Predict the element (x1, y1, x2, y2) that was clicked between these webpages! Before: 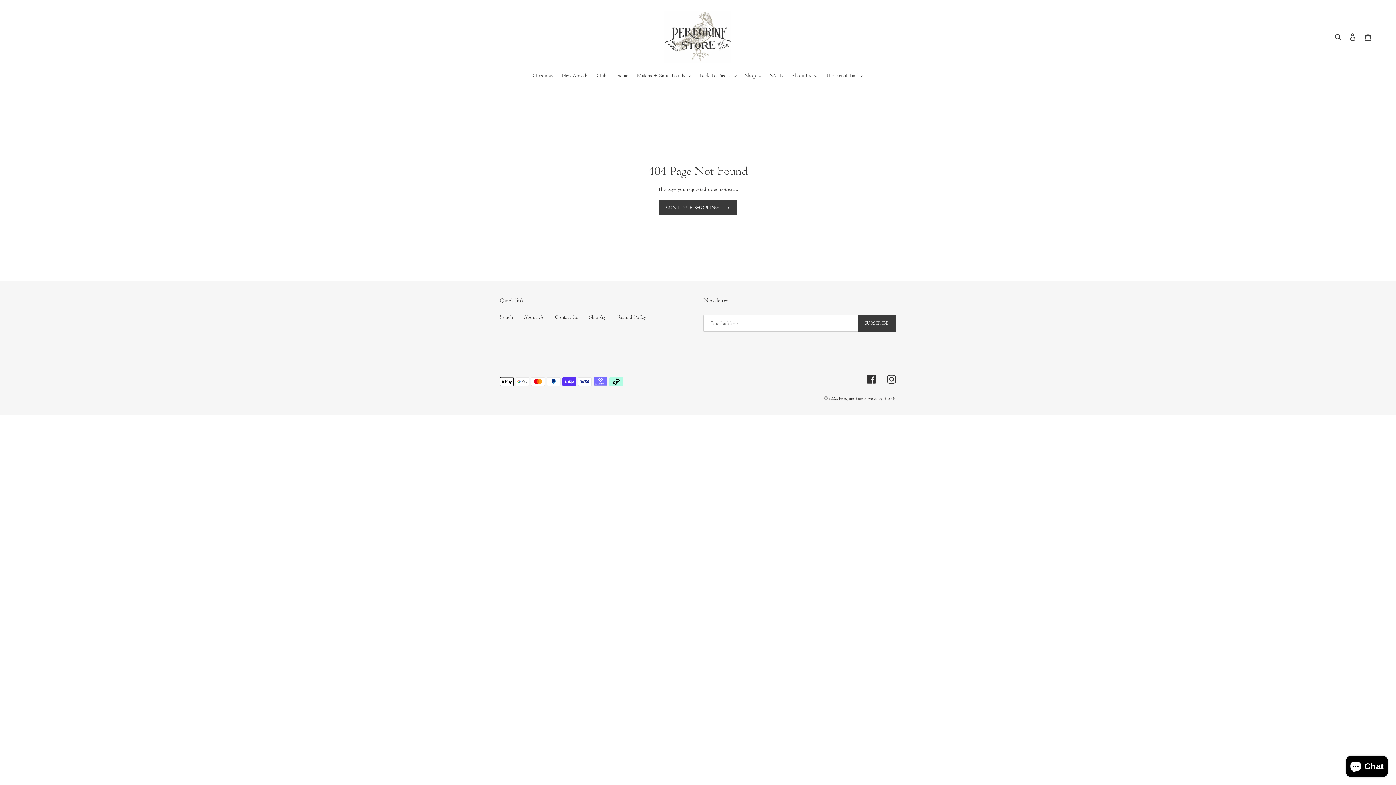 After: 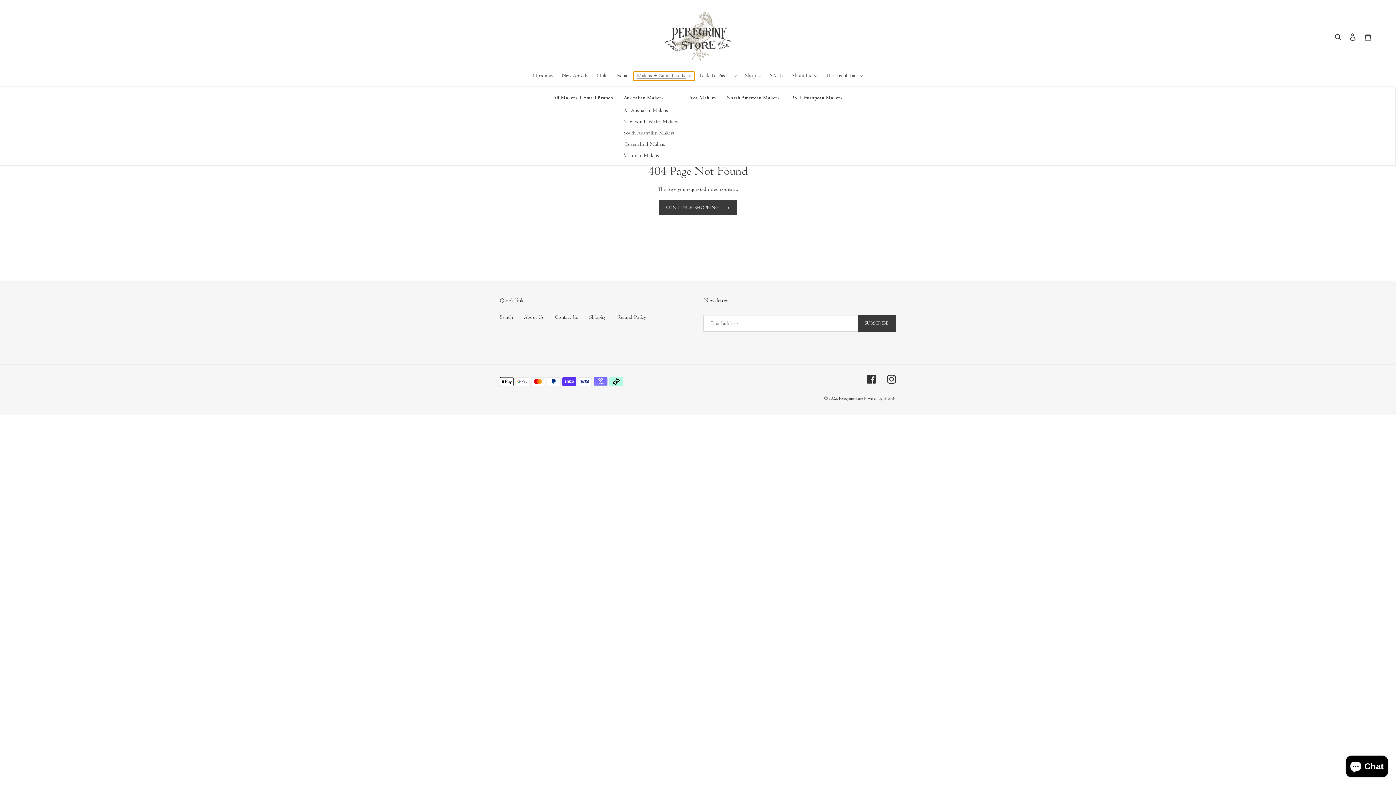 Action: bbox: (633, 71, 695, 80) label: Makers + Small Brands